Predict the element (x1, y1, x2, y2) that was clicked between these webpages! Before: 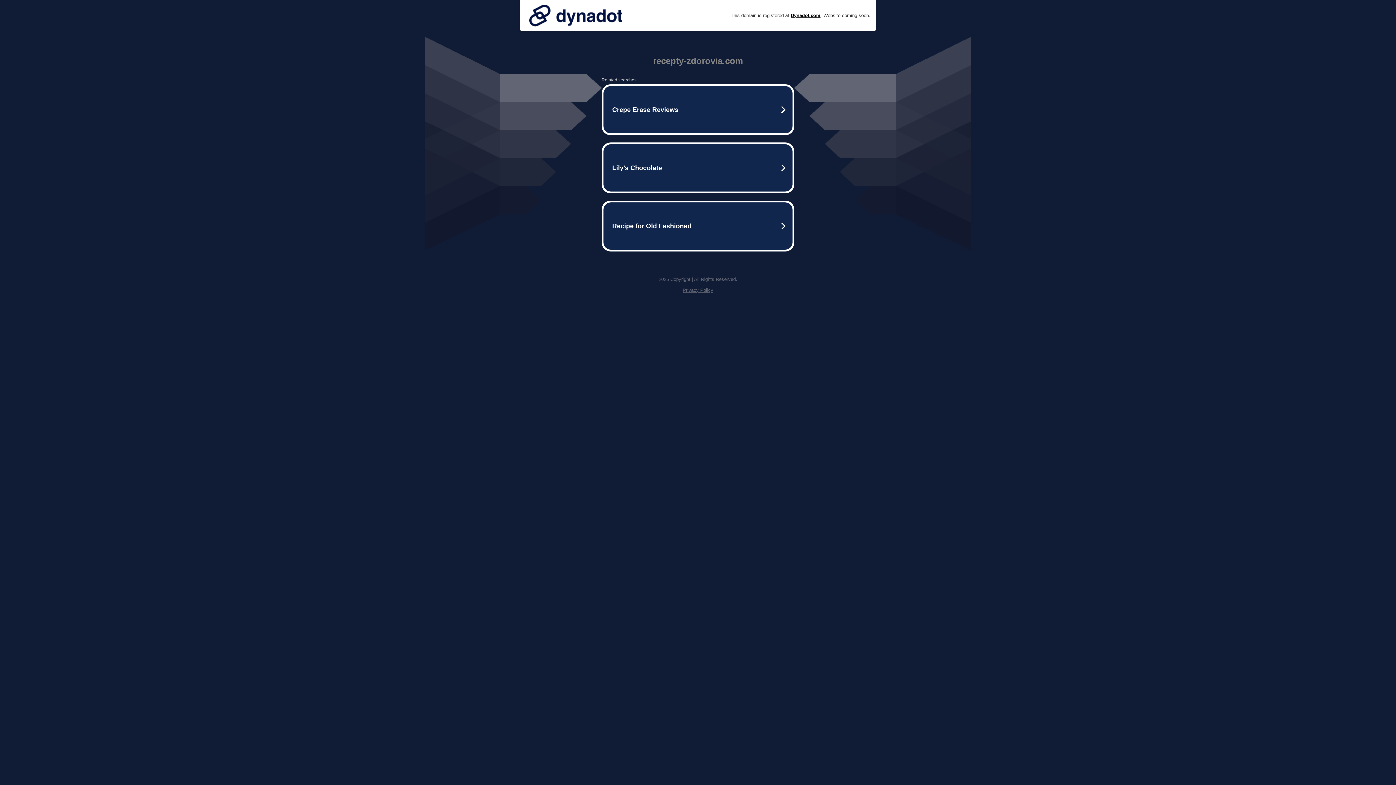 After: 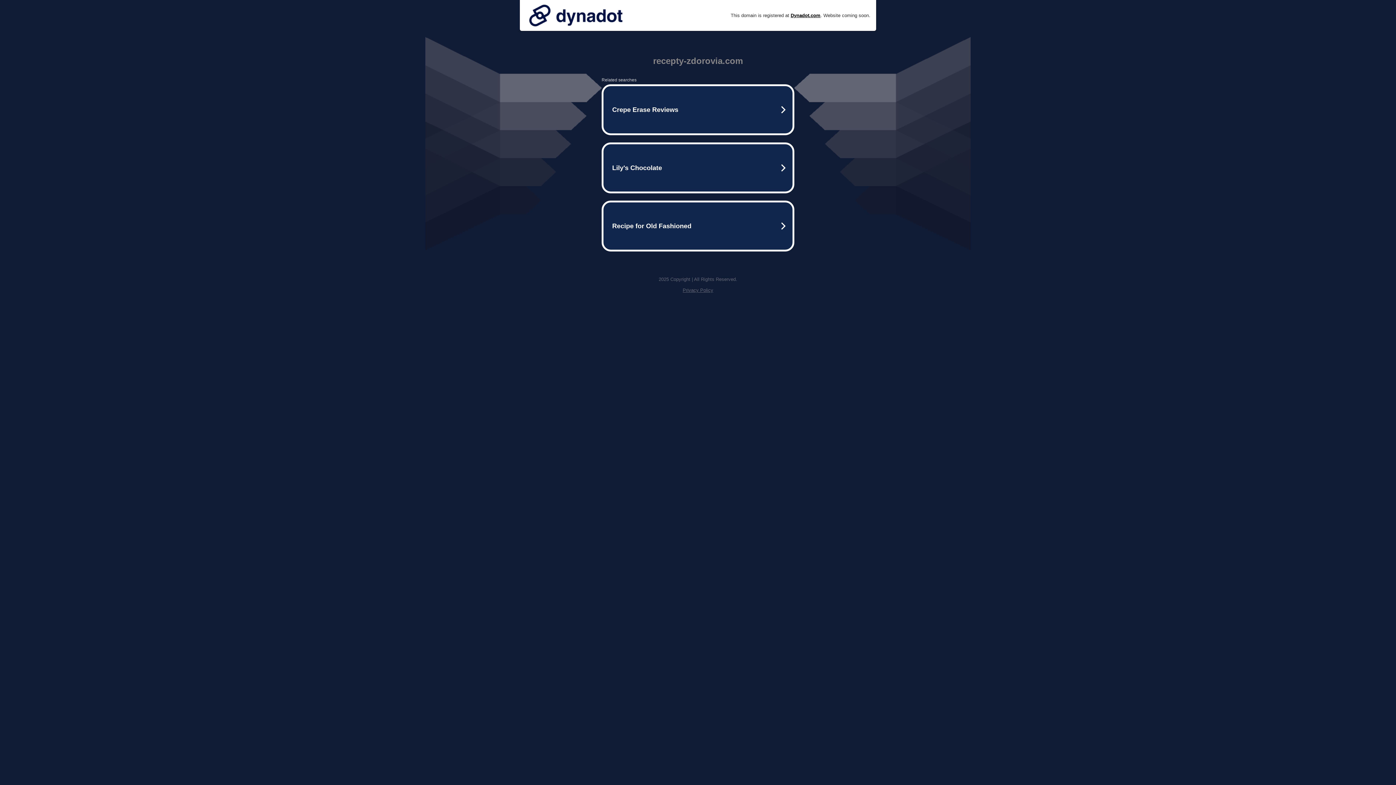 Action: bbox: (525, 0, 626, 30)